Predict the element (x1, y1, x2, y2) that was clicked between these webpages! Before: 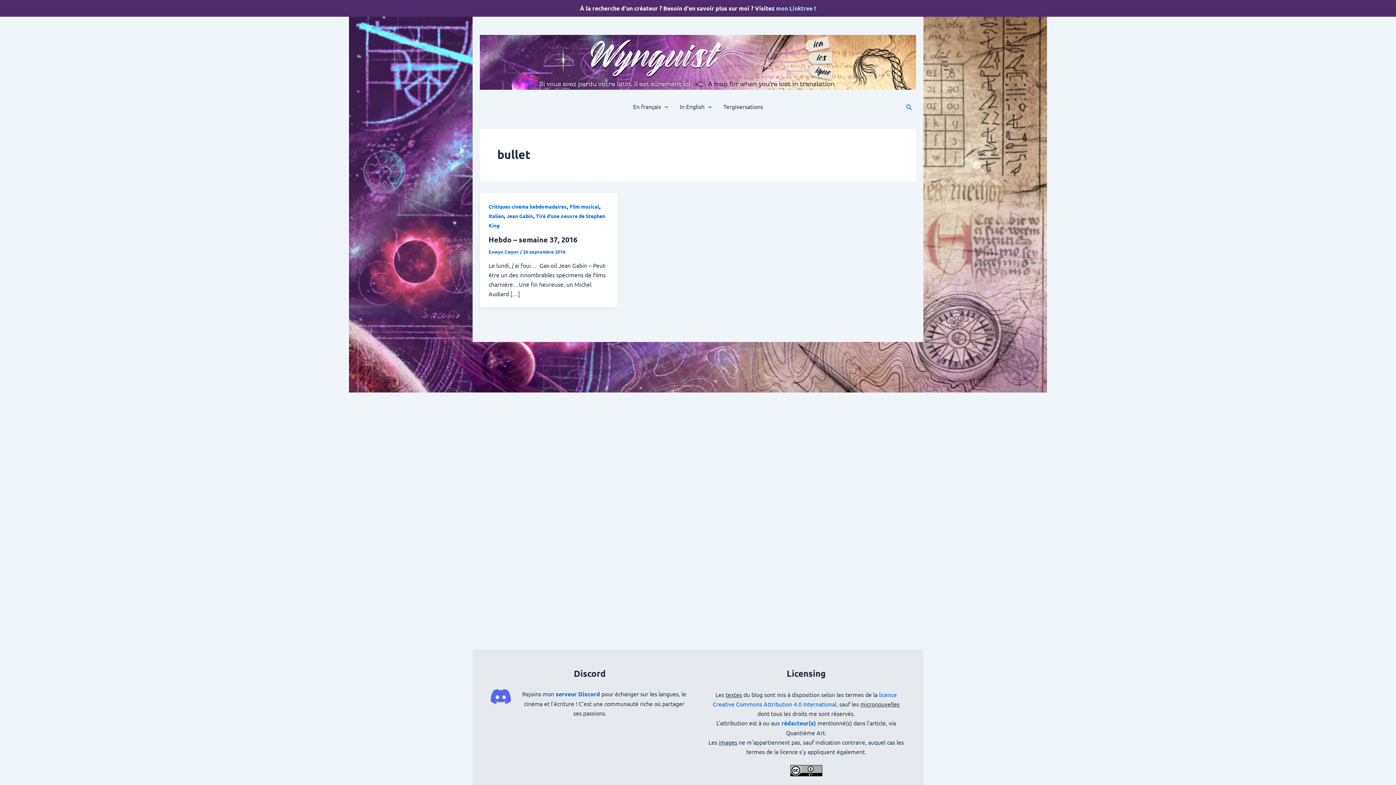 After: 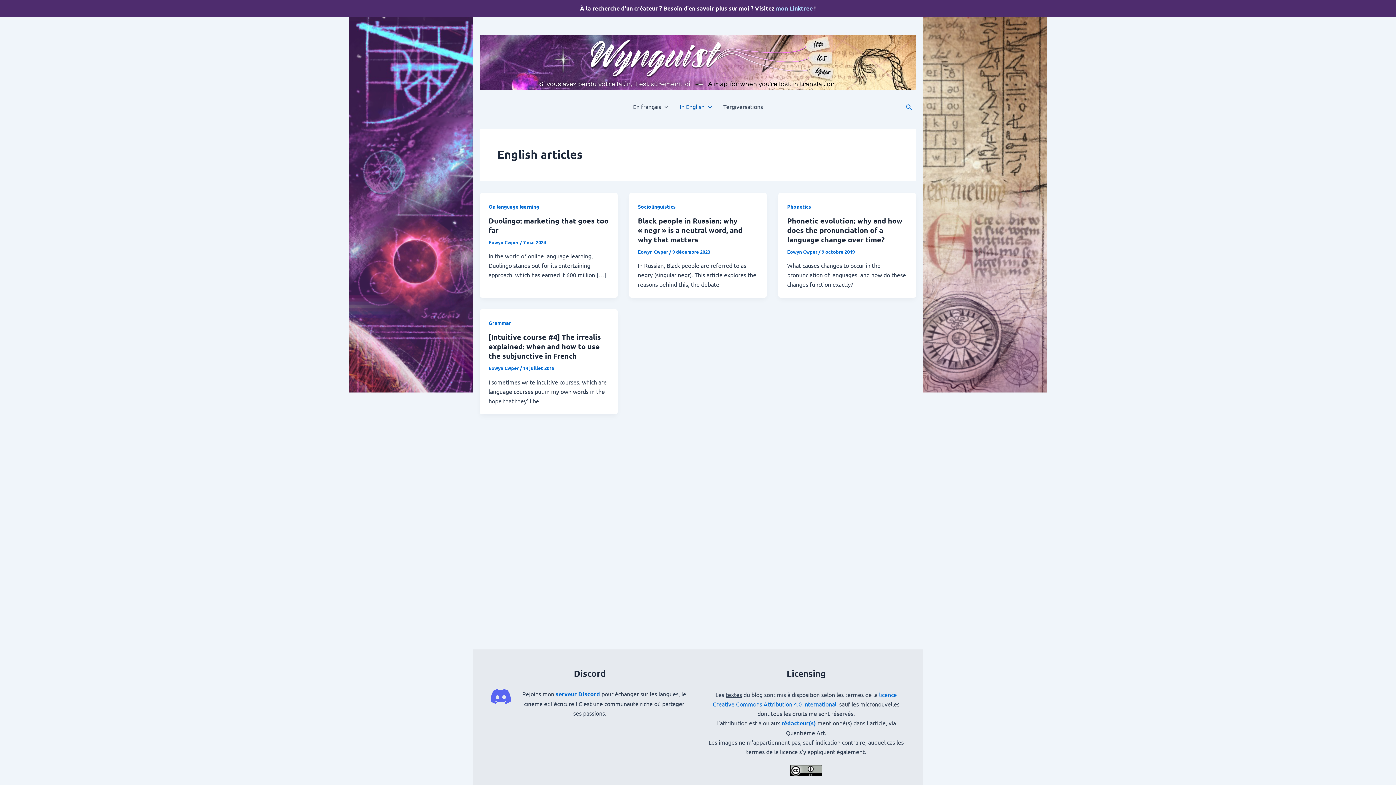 Action: label: In English bbox: (674, 95, 717, 117)